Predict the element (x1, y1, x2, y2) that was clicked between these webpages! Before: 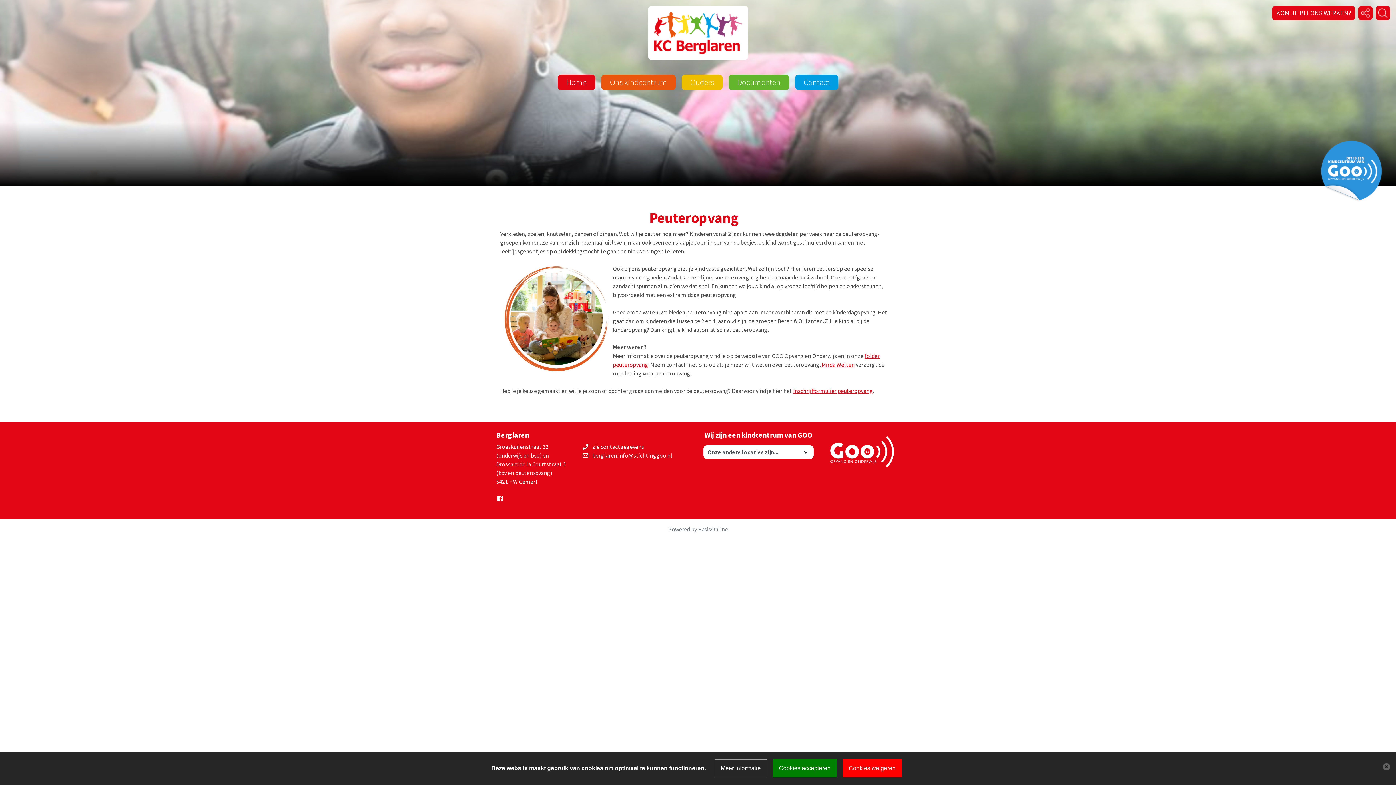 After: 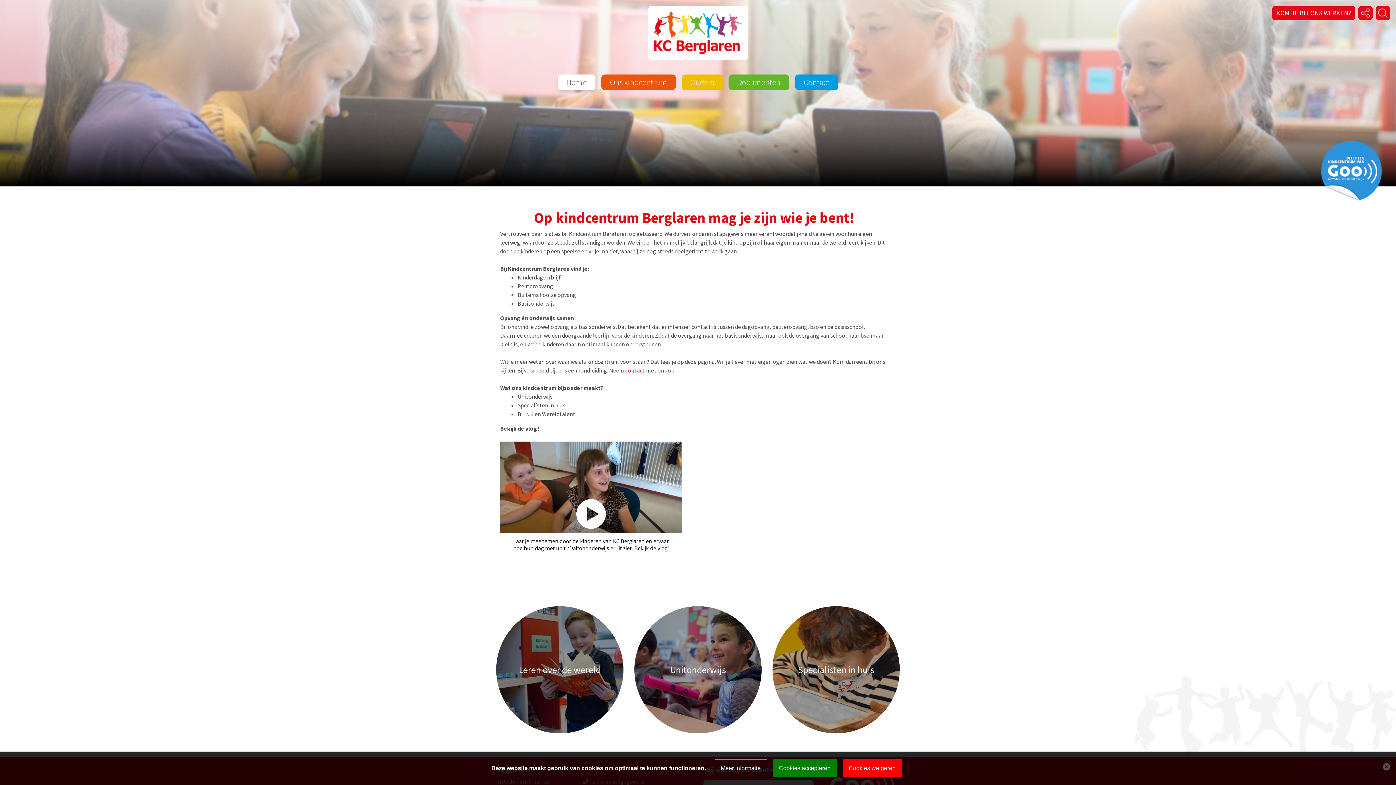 Action: bbox: (648, 25, 748, 32)